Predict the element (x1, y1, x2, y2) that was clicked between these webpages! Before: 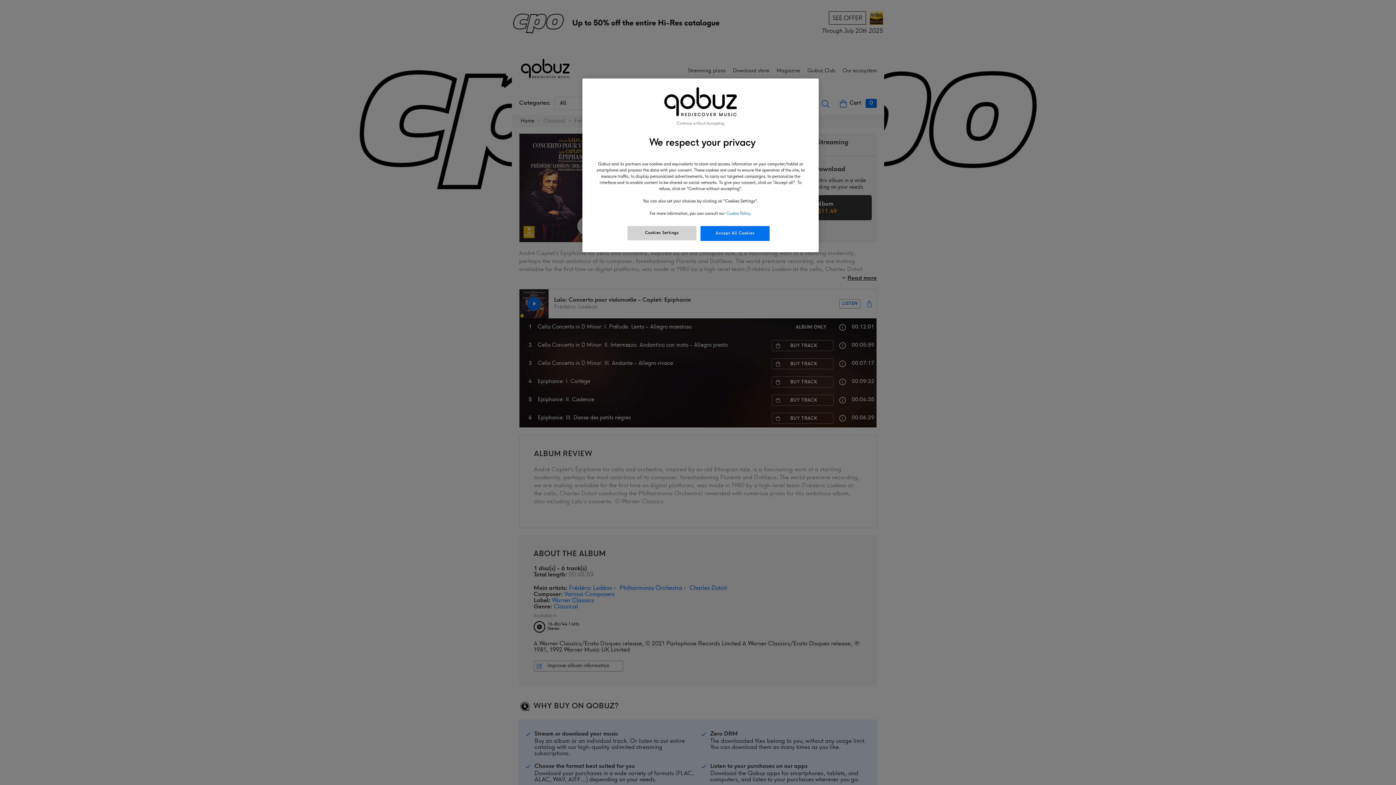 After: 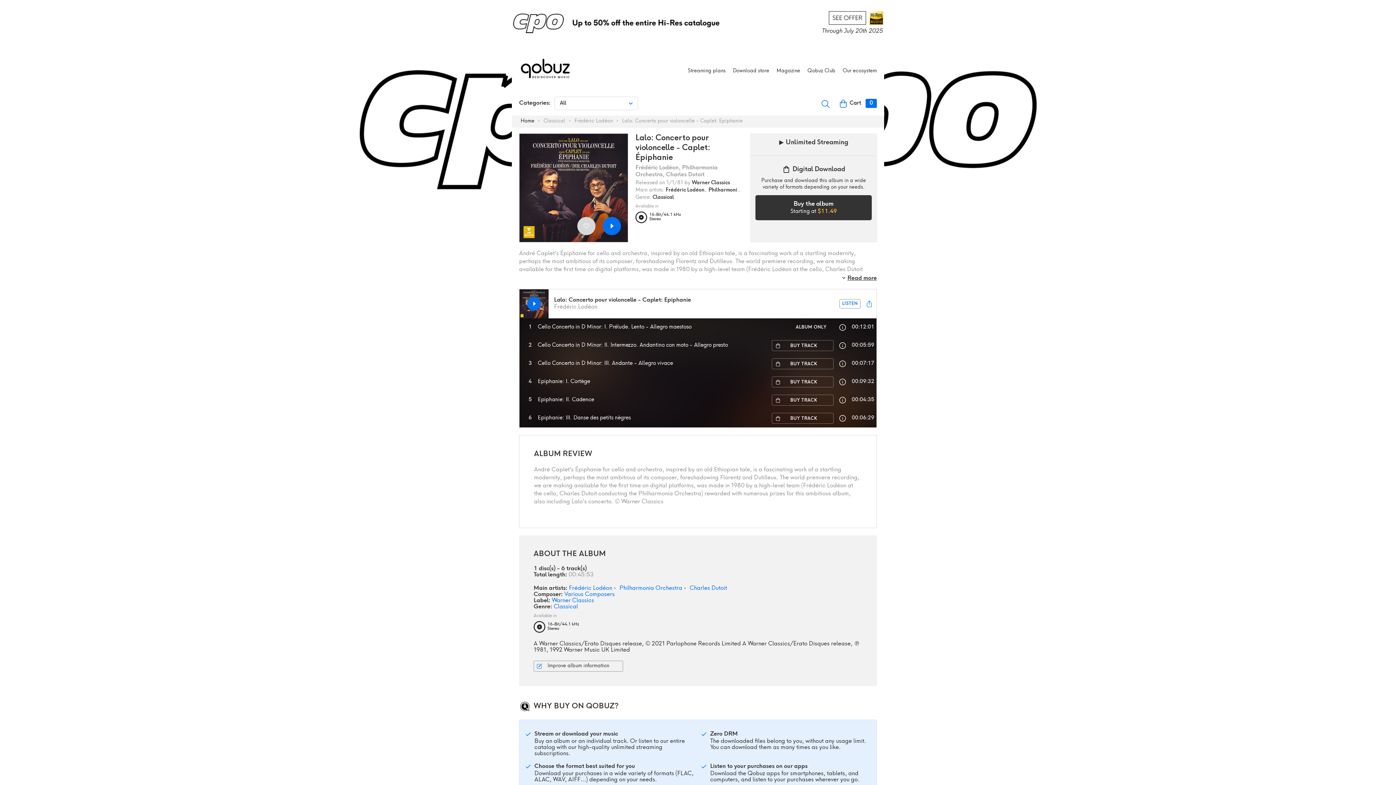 Action: bbox: (700, 226, 769, 240) label: Accept All Cookies